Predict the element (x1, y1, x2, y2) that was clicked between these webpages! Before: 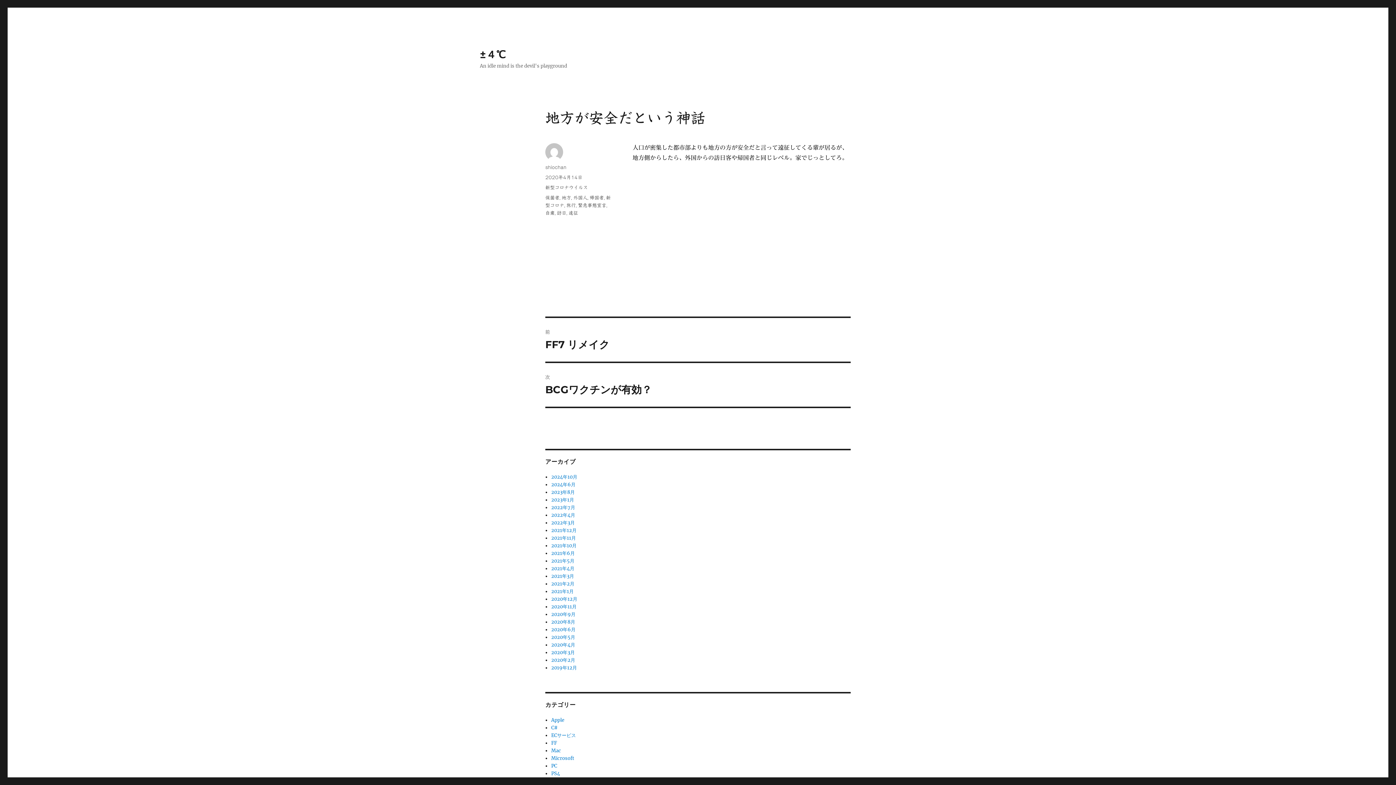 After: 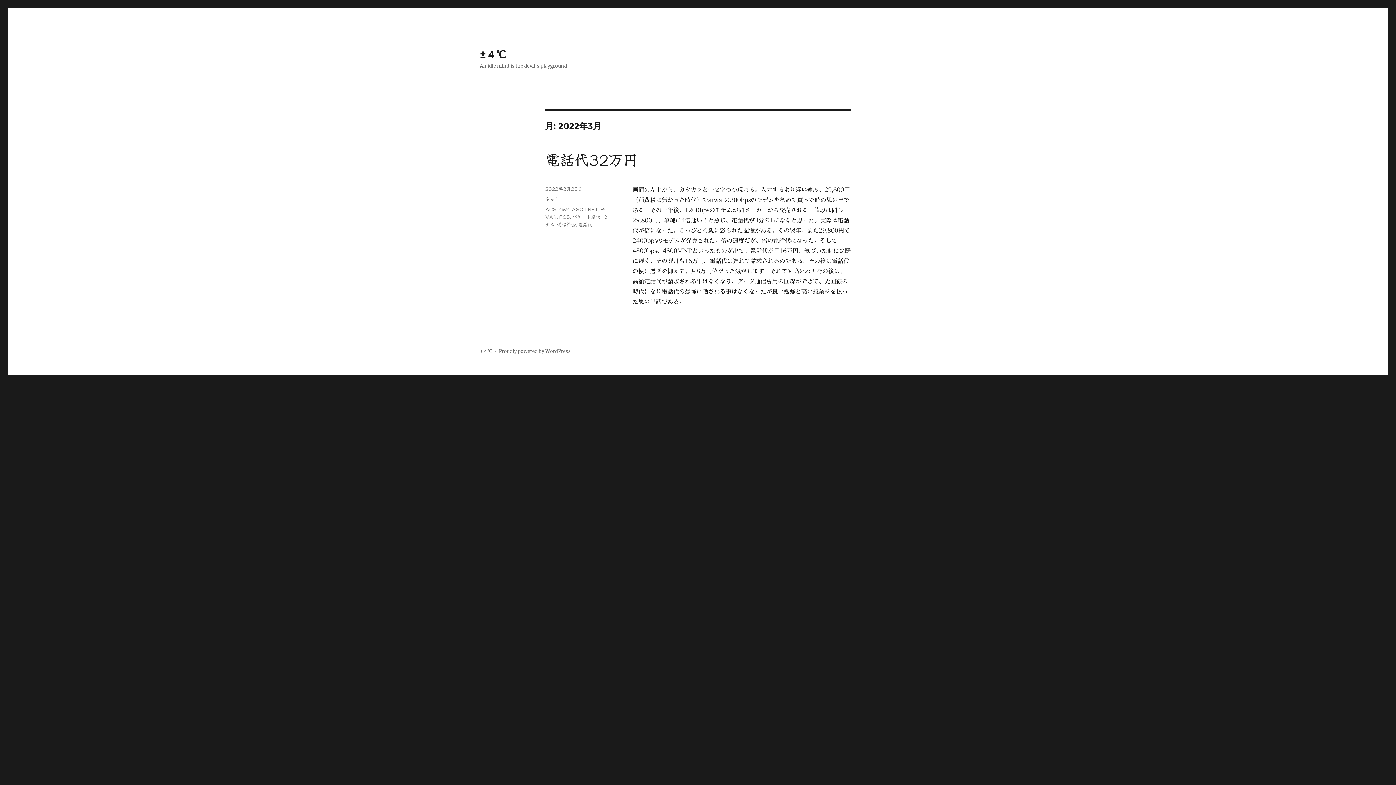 Action: bbox: (551, 520, 575, 526) label: 2022年3月